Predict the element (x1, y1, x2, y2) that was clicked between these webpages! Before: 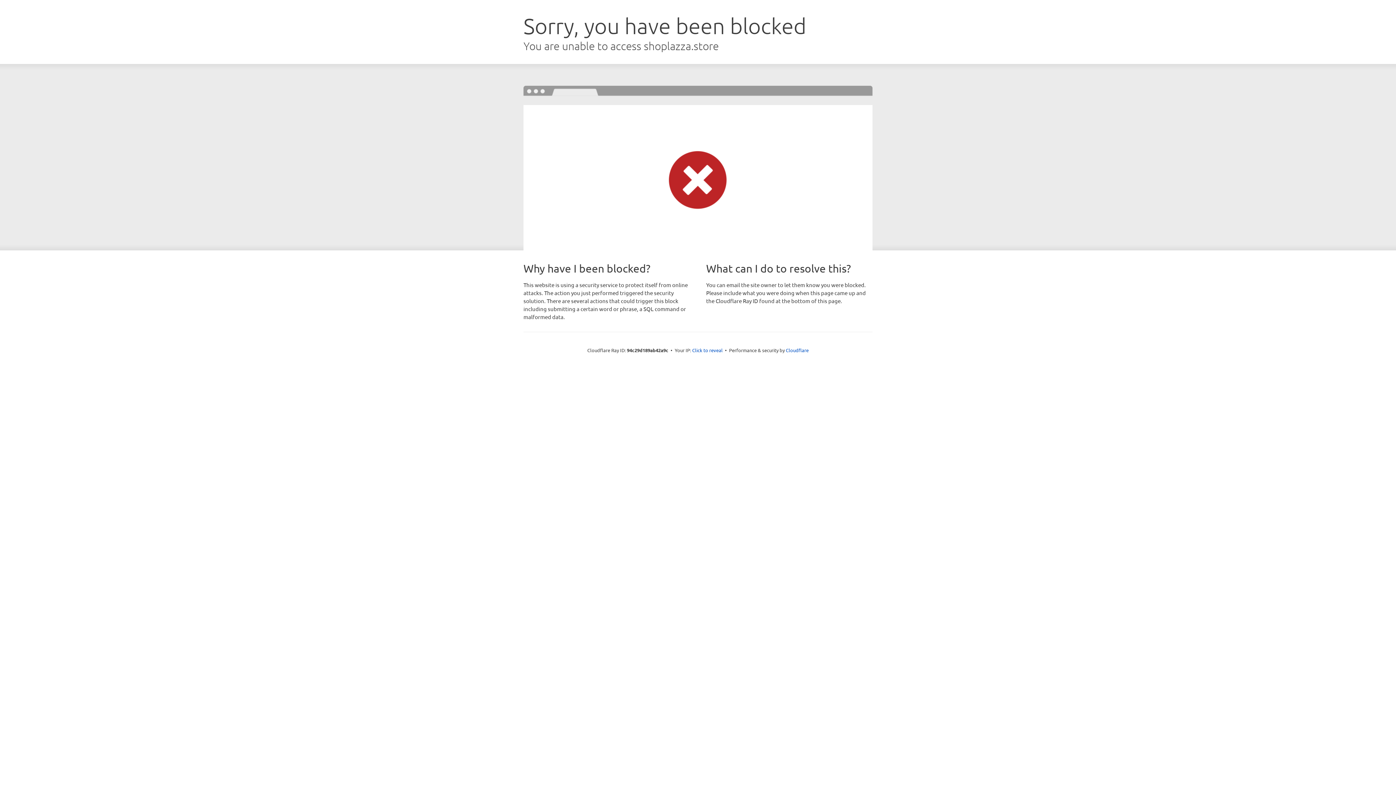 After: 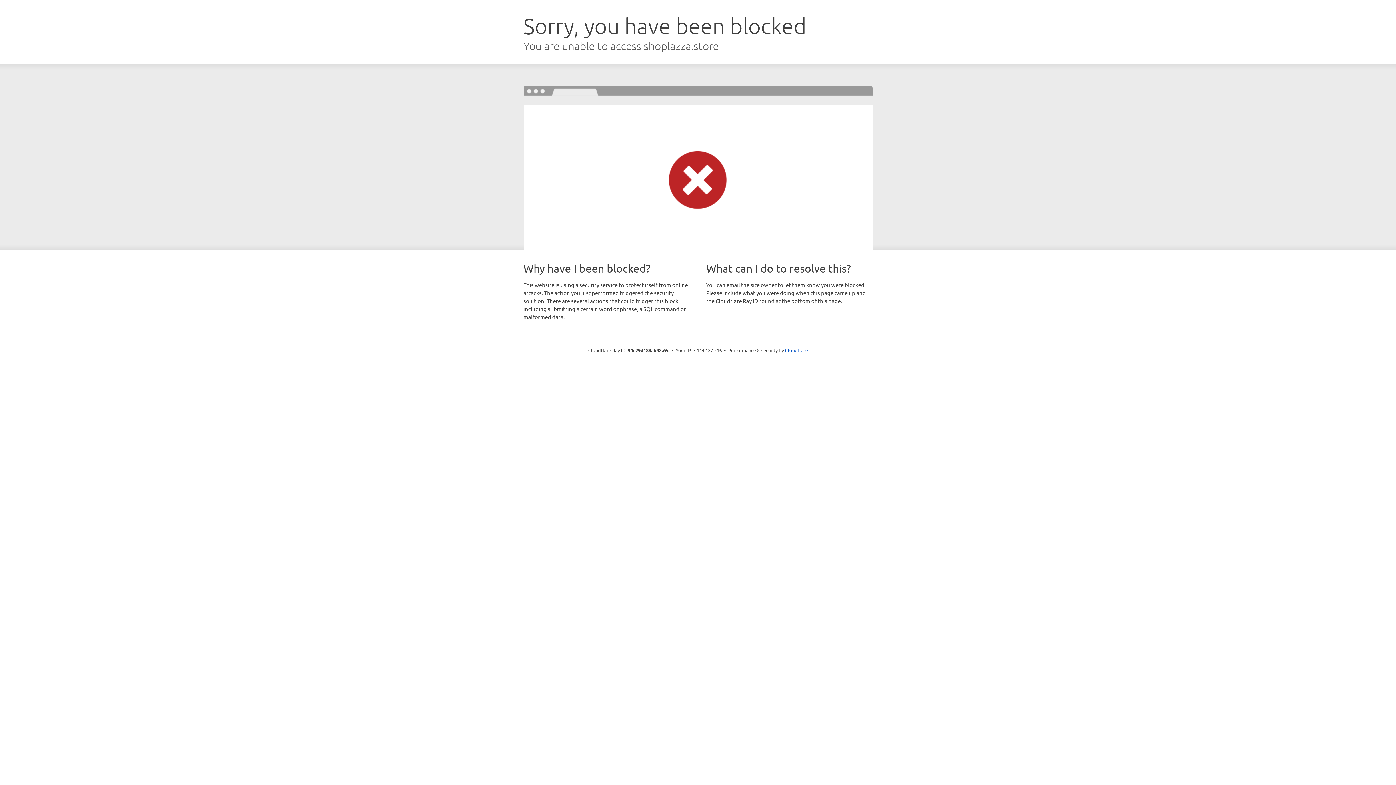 Action: label: Click to reveal bbox: (692, 346, 722, 353)